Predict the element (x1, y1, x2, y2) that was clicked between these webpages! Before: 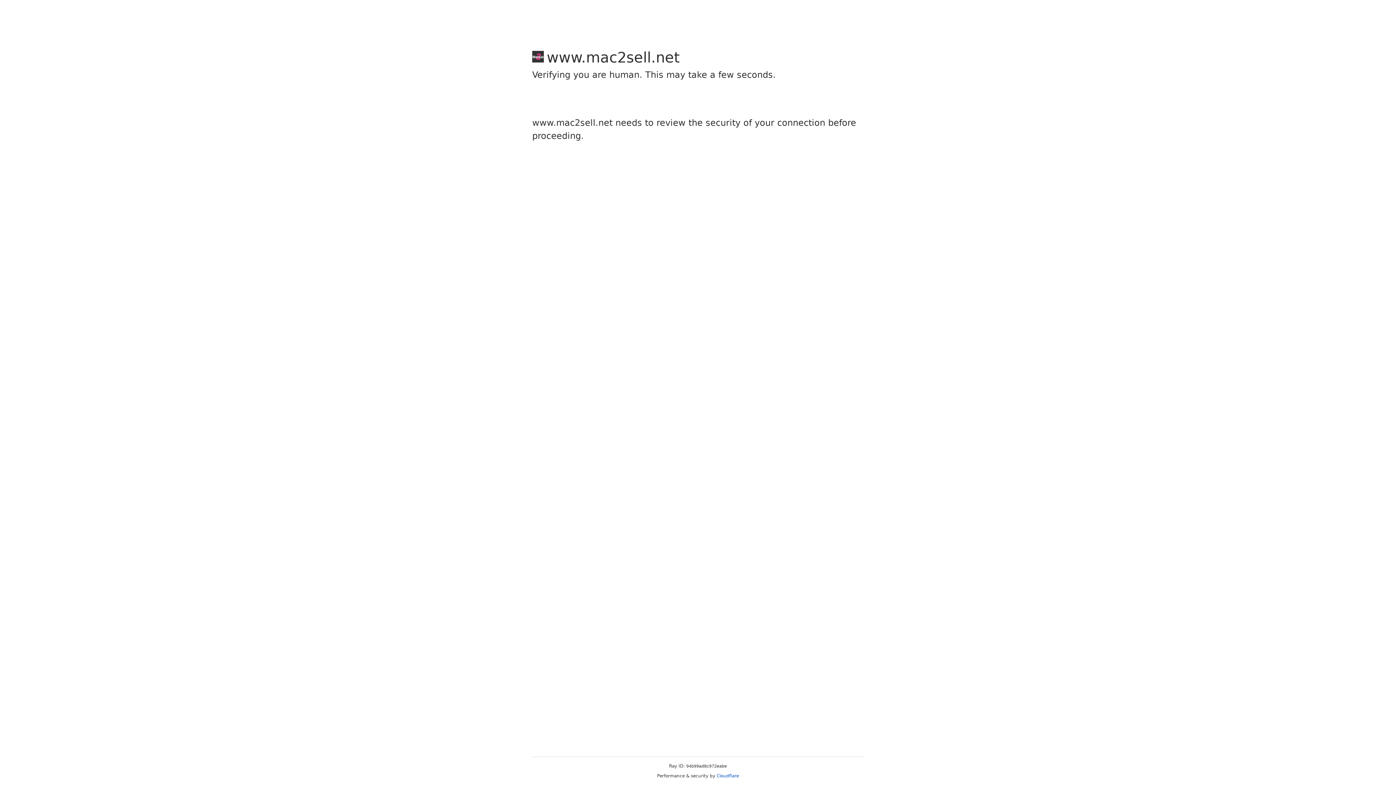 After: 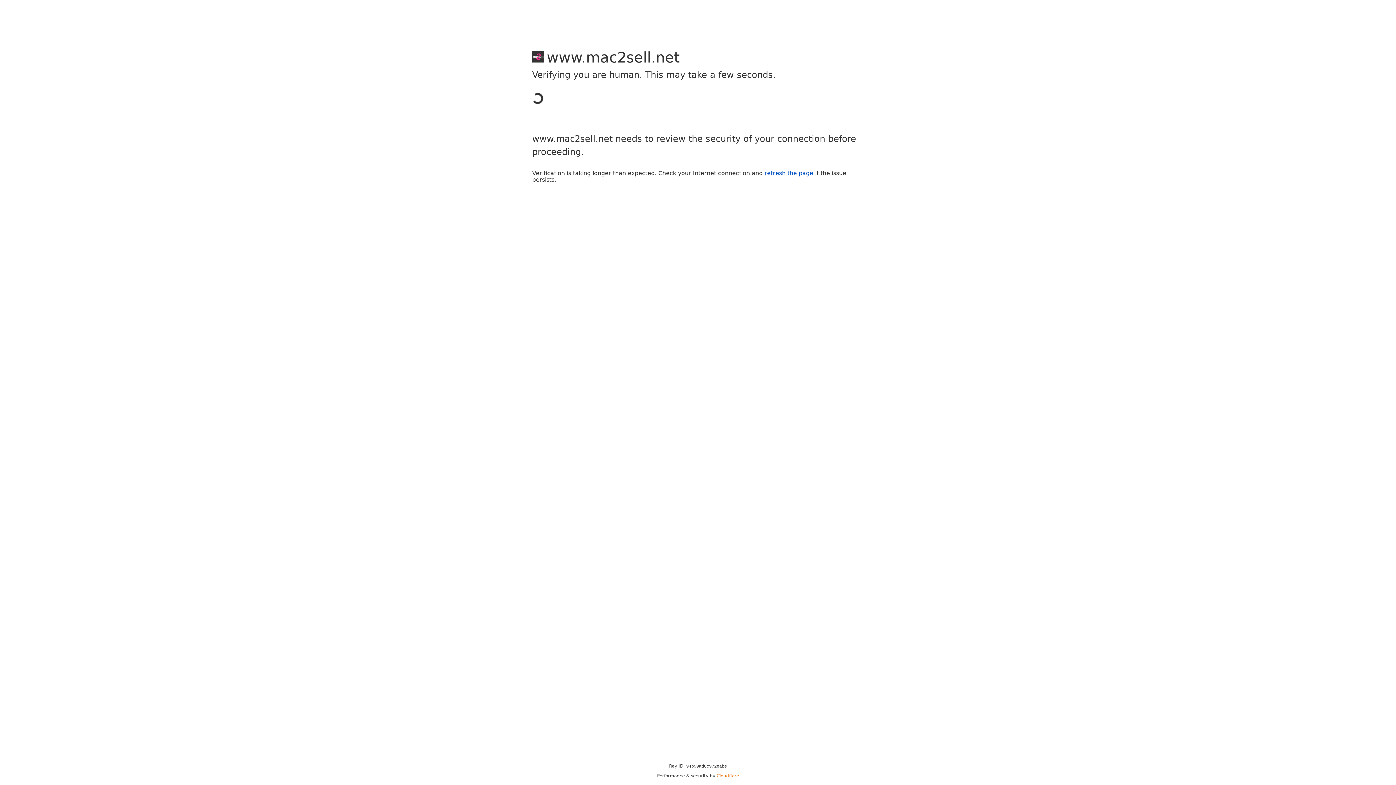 Action: label: Cloudflare bbox: (716, 773, 739, 778)